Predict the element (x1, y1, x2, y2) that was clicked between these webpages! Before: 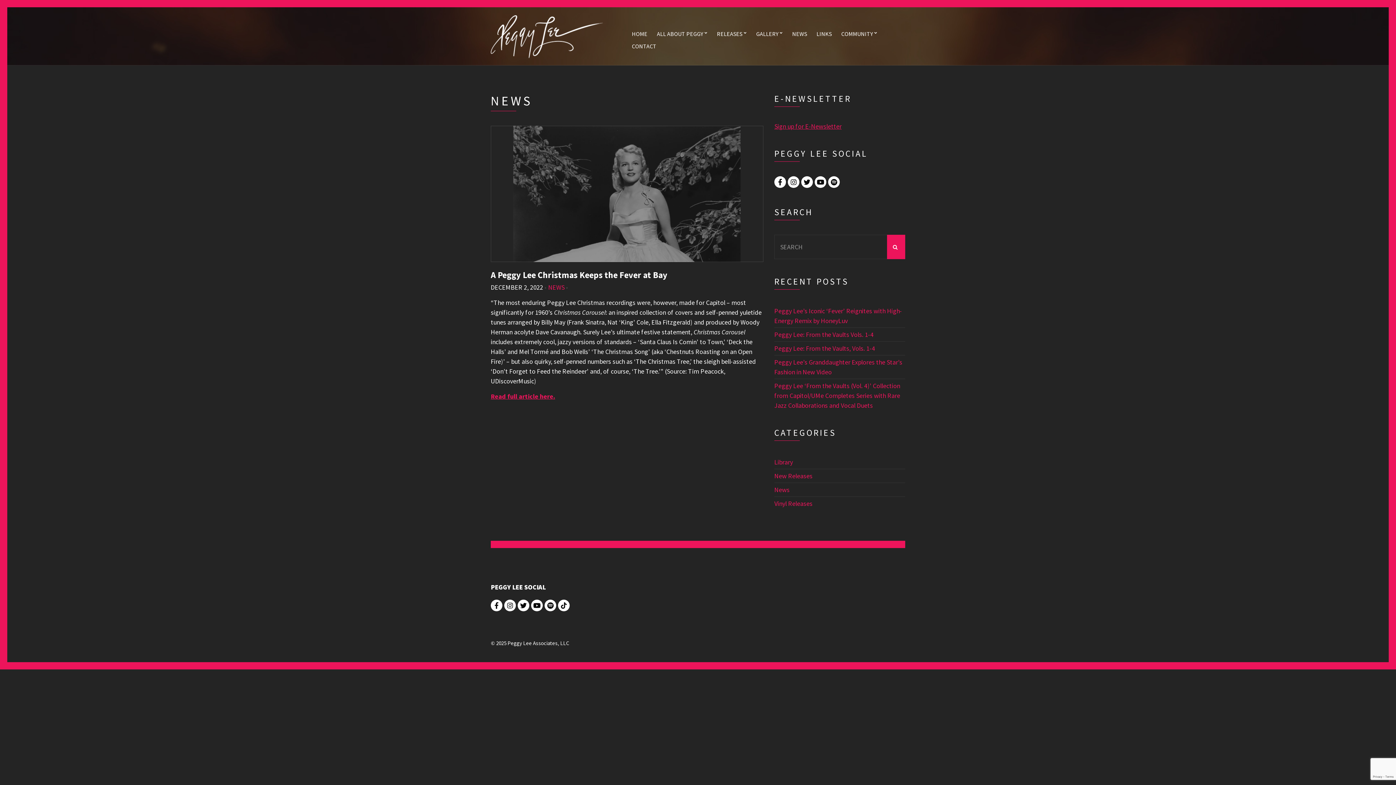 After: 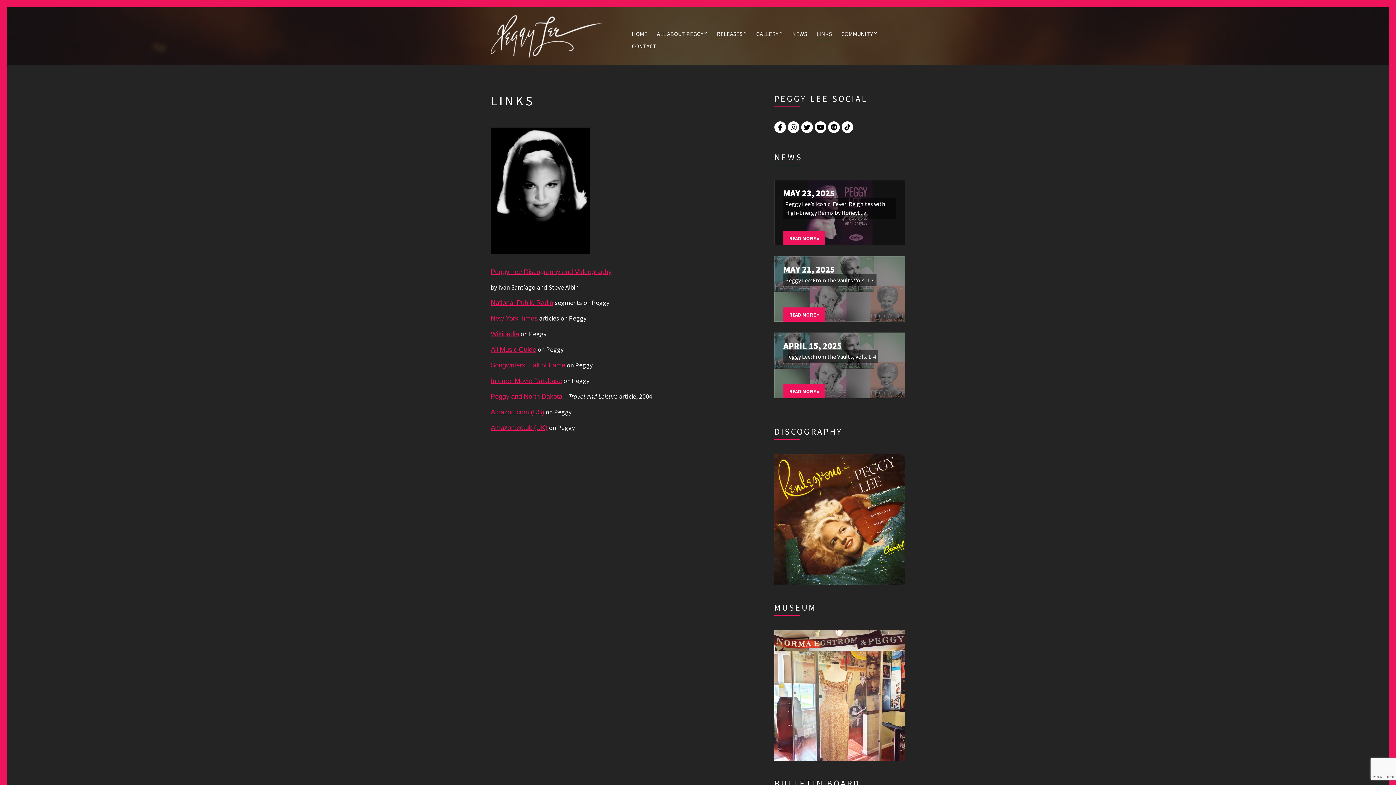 Action: bbox: (816, 28, 832, 40) label: LINKS